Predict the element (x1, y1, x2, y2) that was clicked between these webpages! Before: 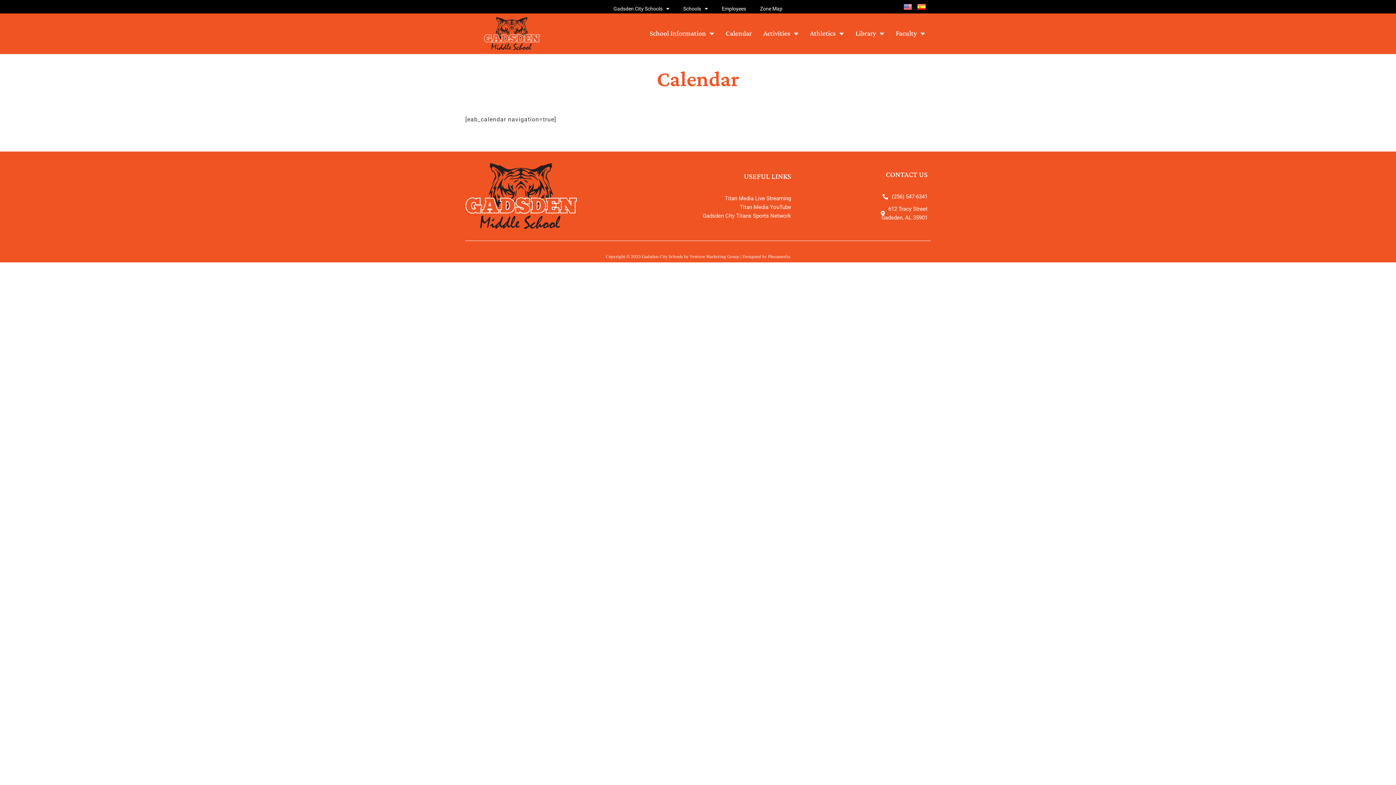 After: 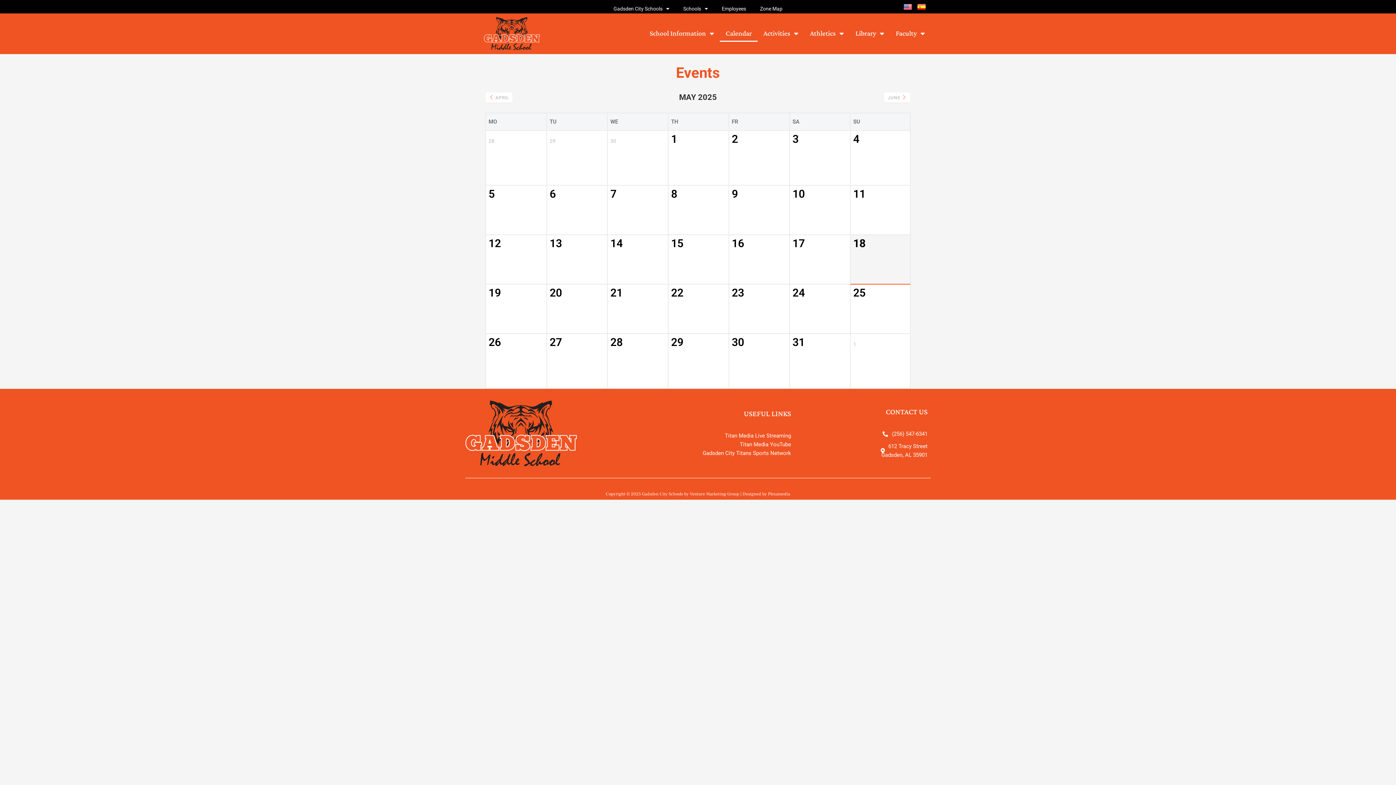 Action: bbox: (720, 25, 757, 41) label: Calendar